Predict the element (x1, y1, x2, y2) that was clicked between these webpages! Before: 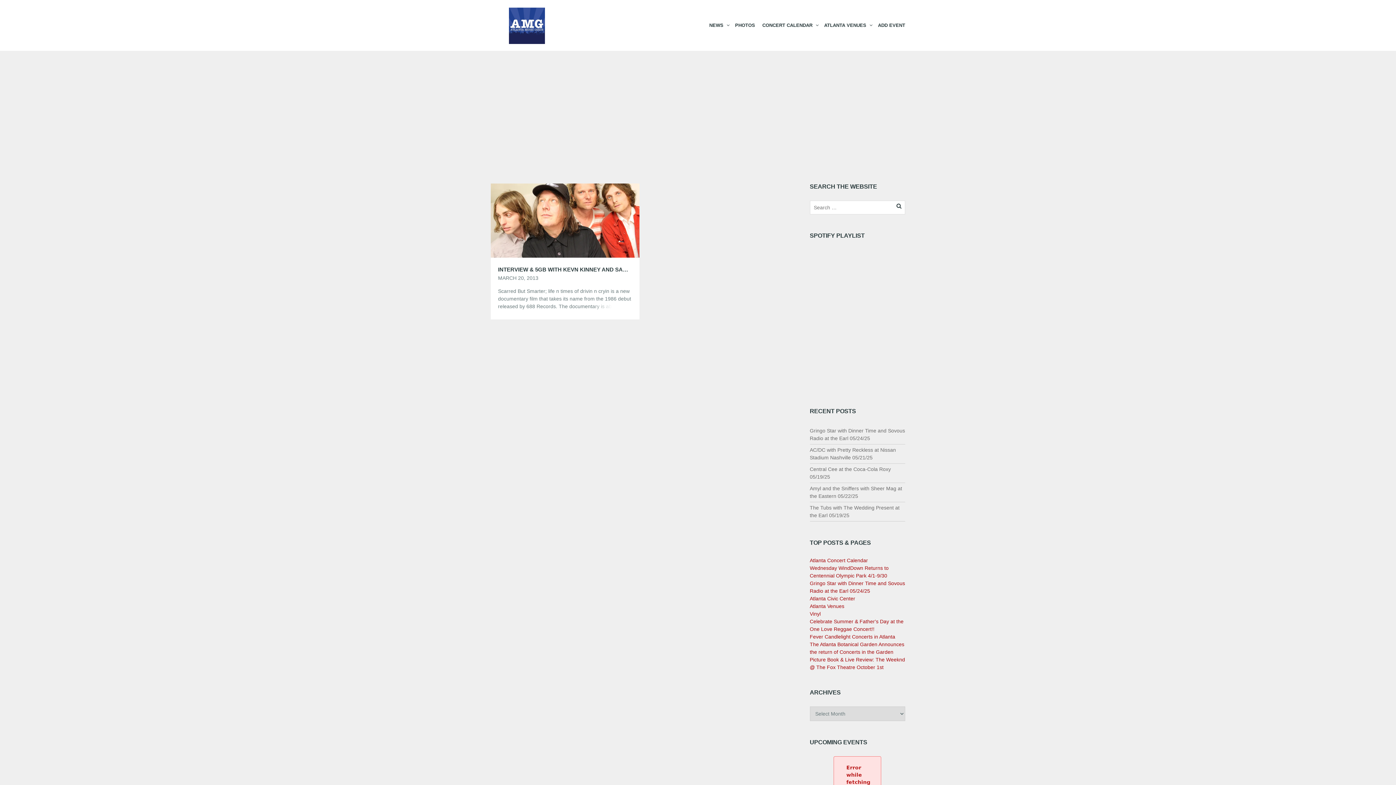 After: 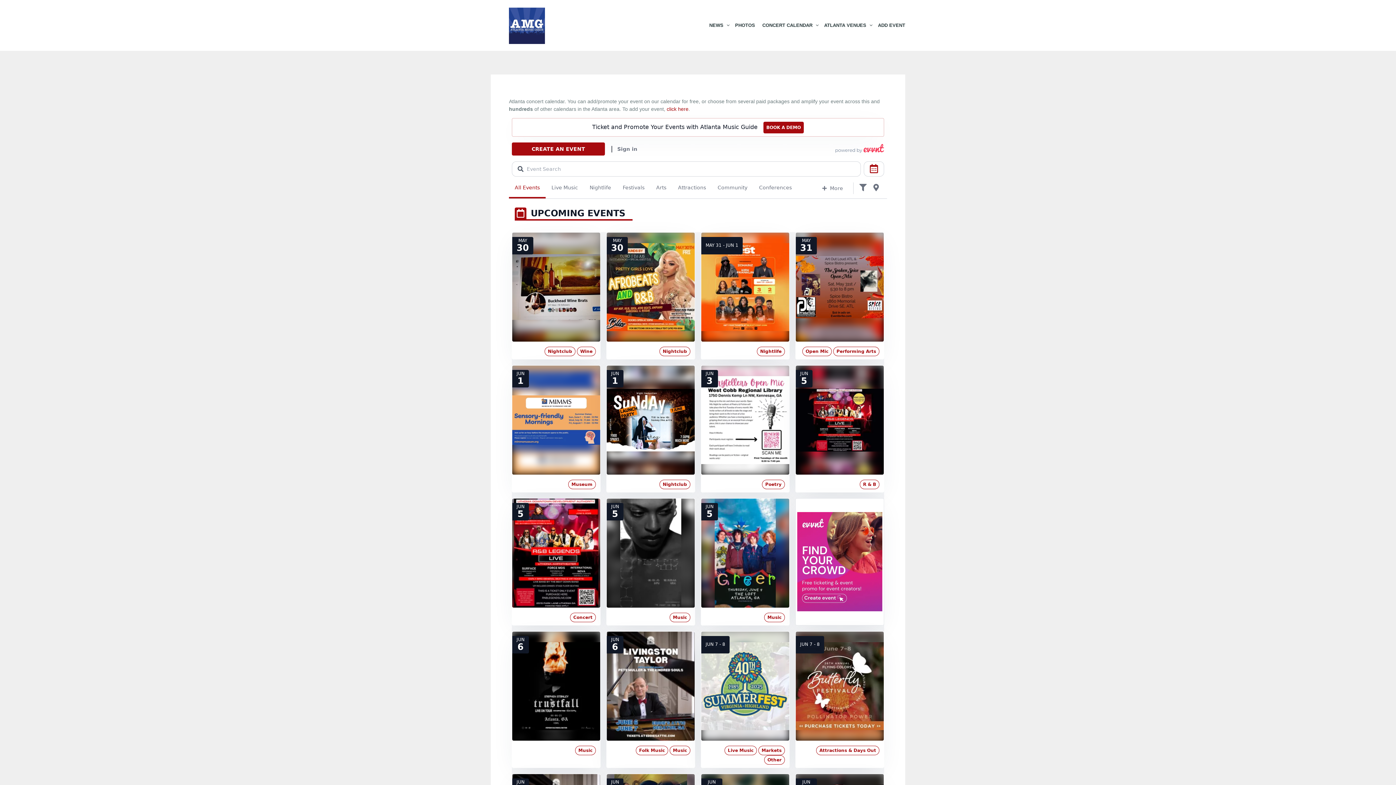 Action: label: Atlanta Concert Calendar bbox: (810, 557, 868, 563)